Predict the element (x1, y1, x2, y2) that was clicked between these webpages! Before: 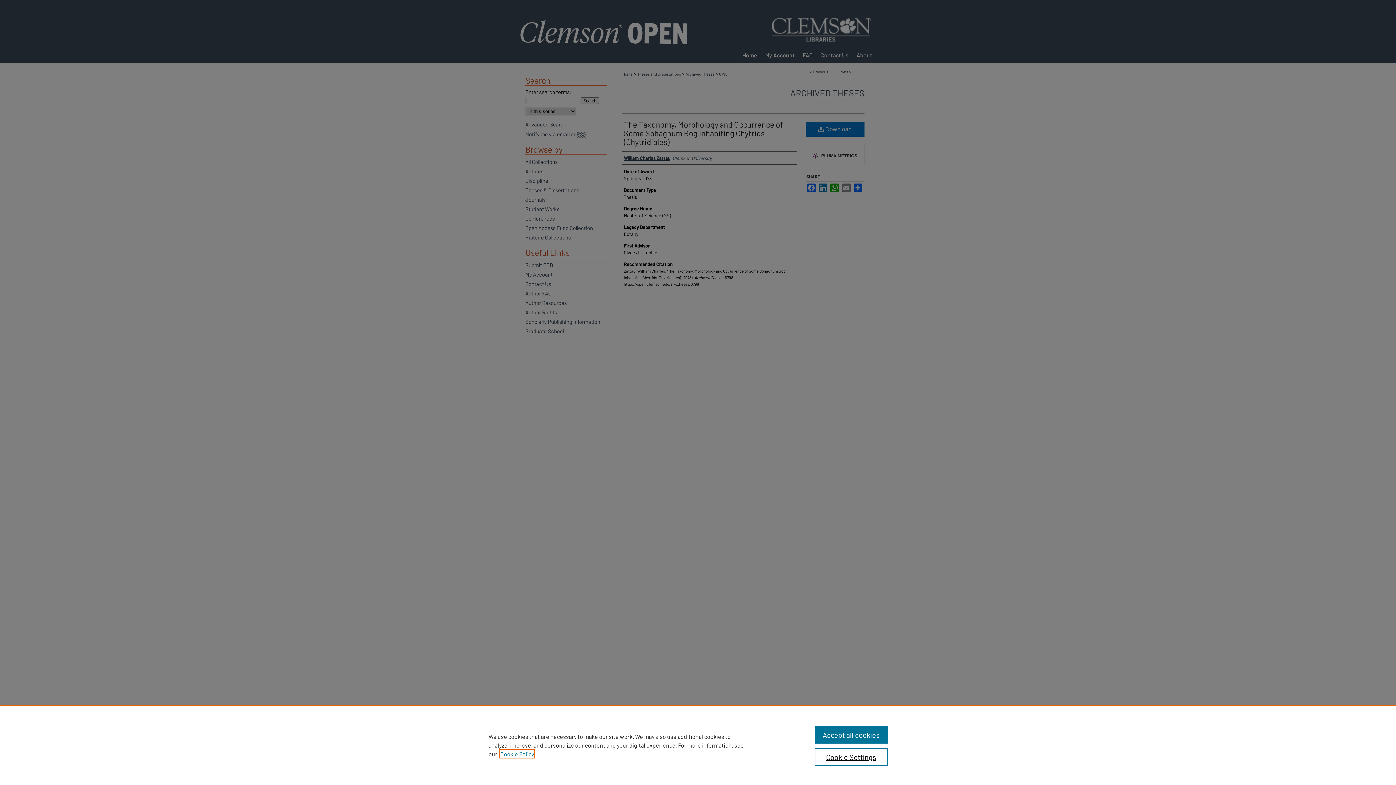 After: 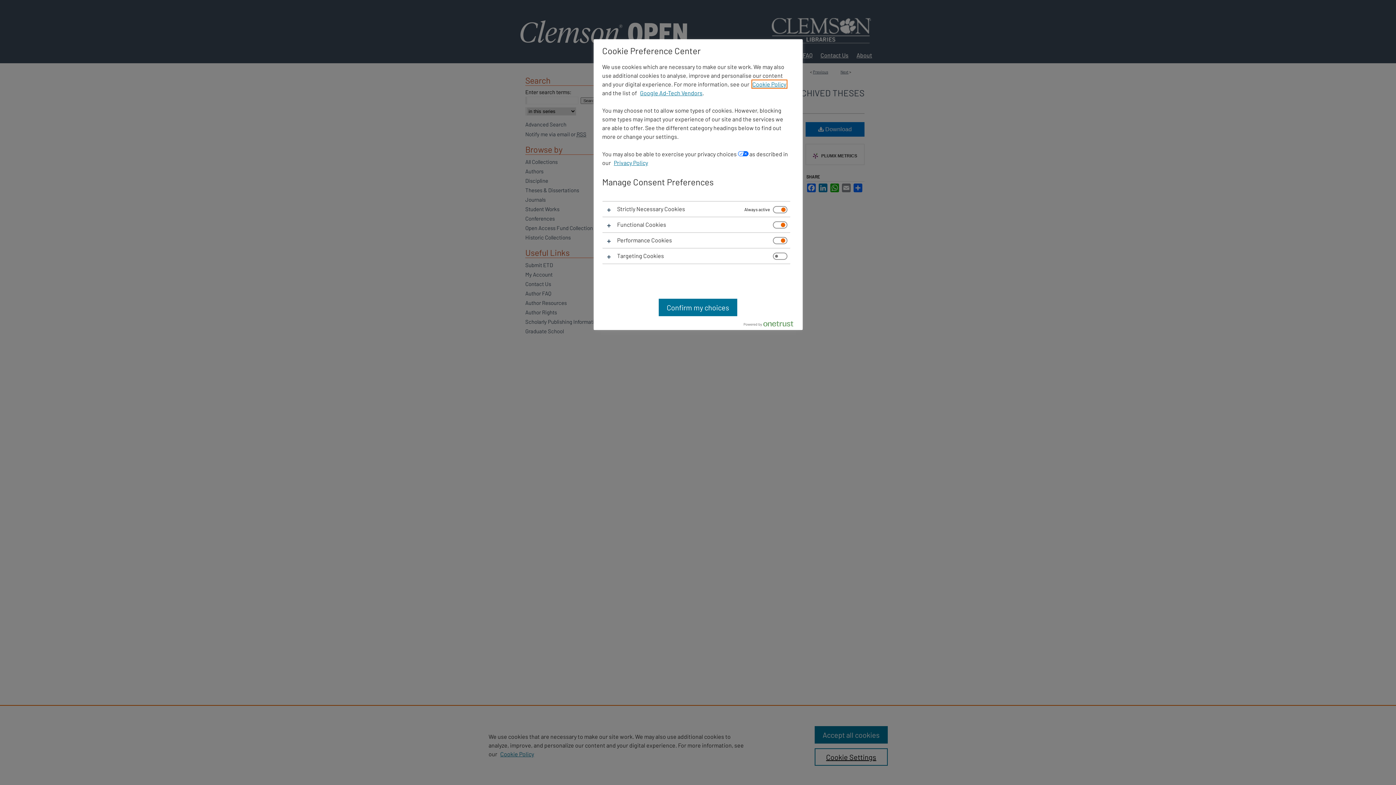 Action: bbox: (814, 748, 887, 766) label: Cookie Settings